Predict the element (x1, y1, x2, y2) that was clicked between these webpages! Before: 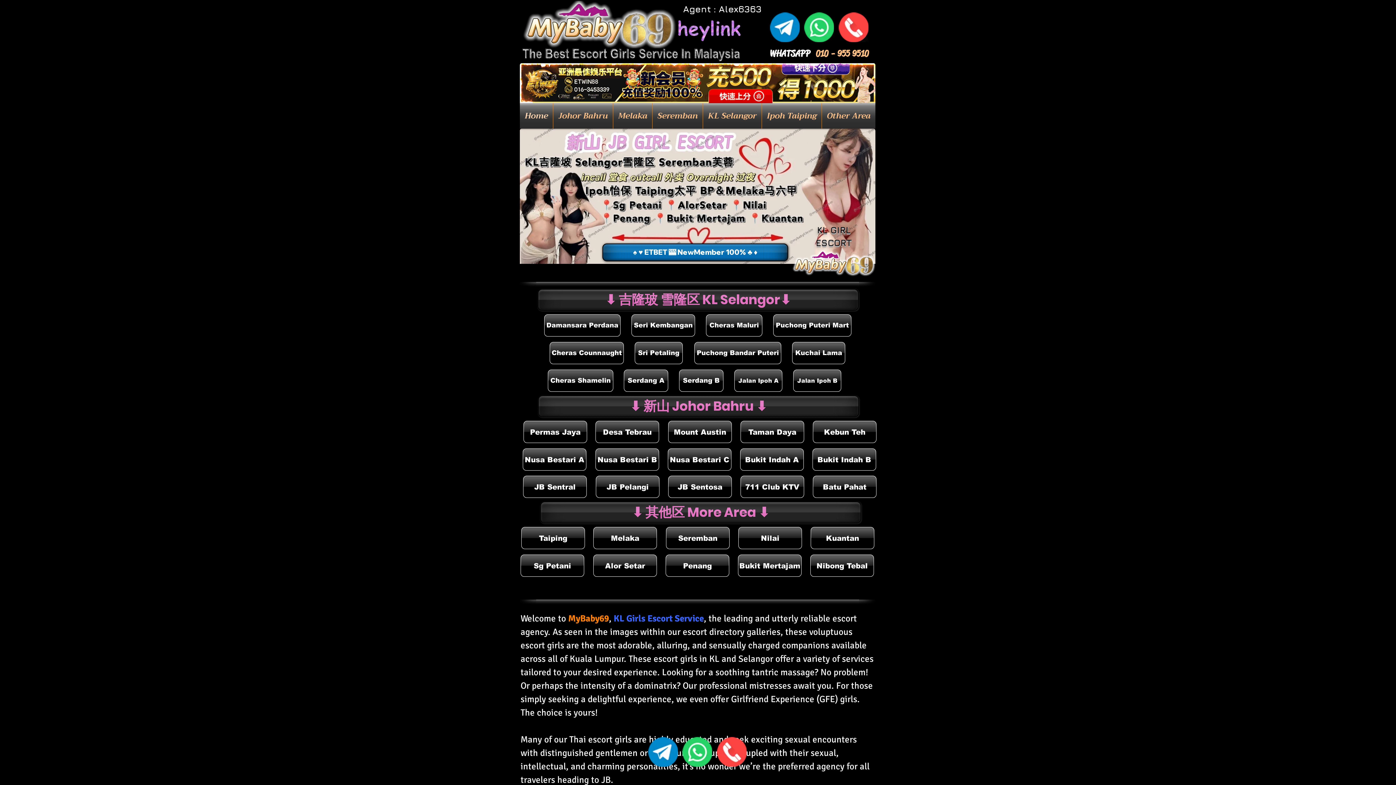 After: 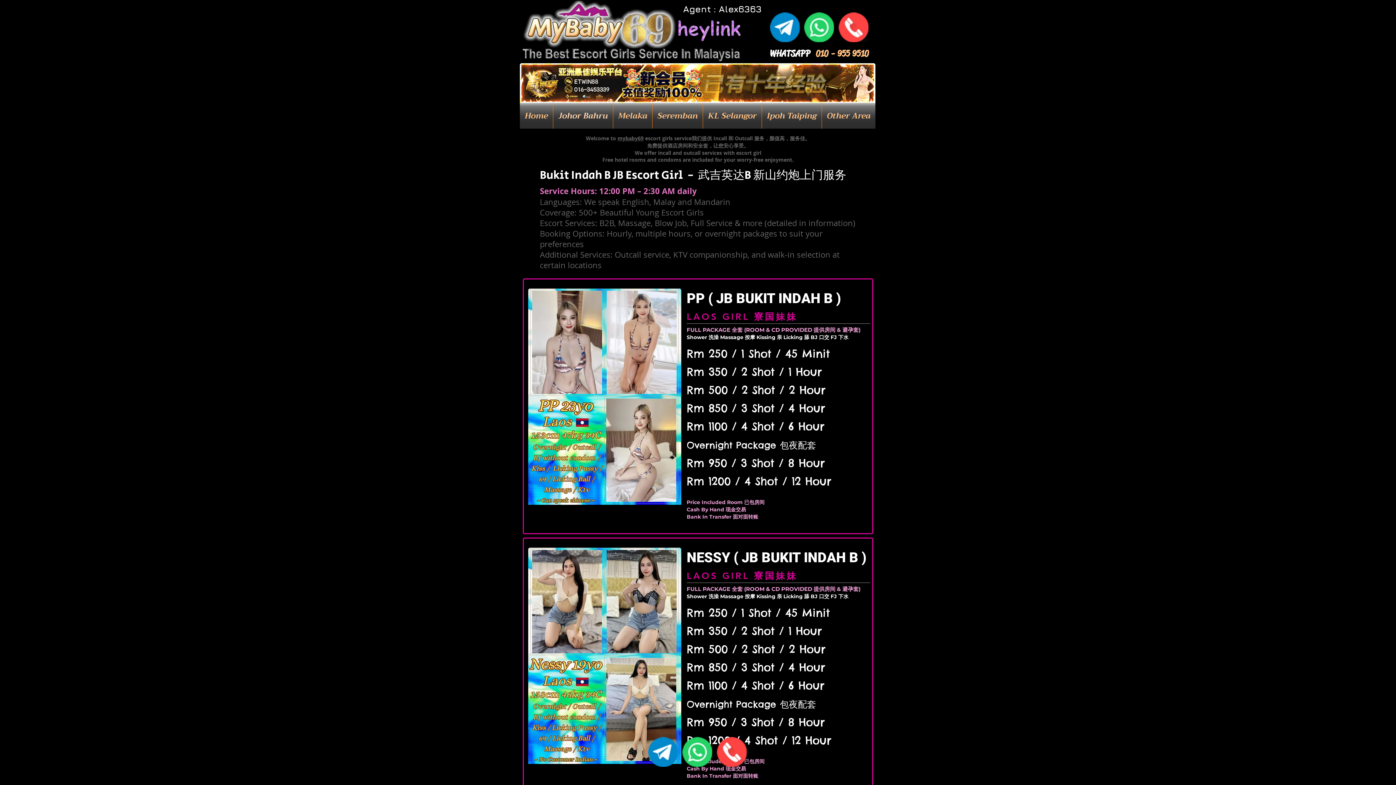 Action: bbox: (812, 448, 876, 470) label: Bukit Indah B